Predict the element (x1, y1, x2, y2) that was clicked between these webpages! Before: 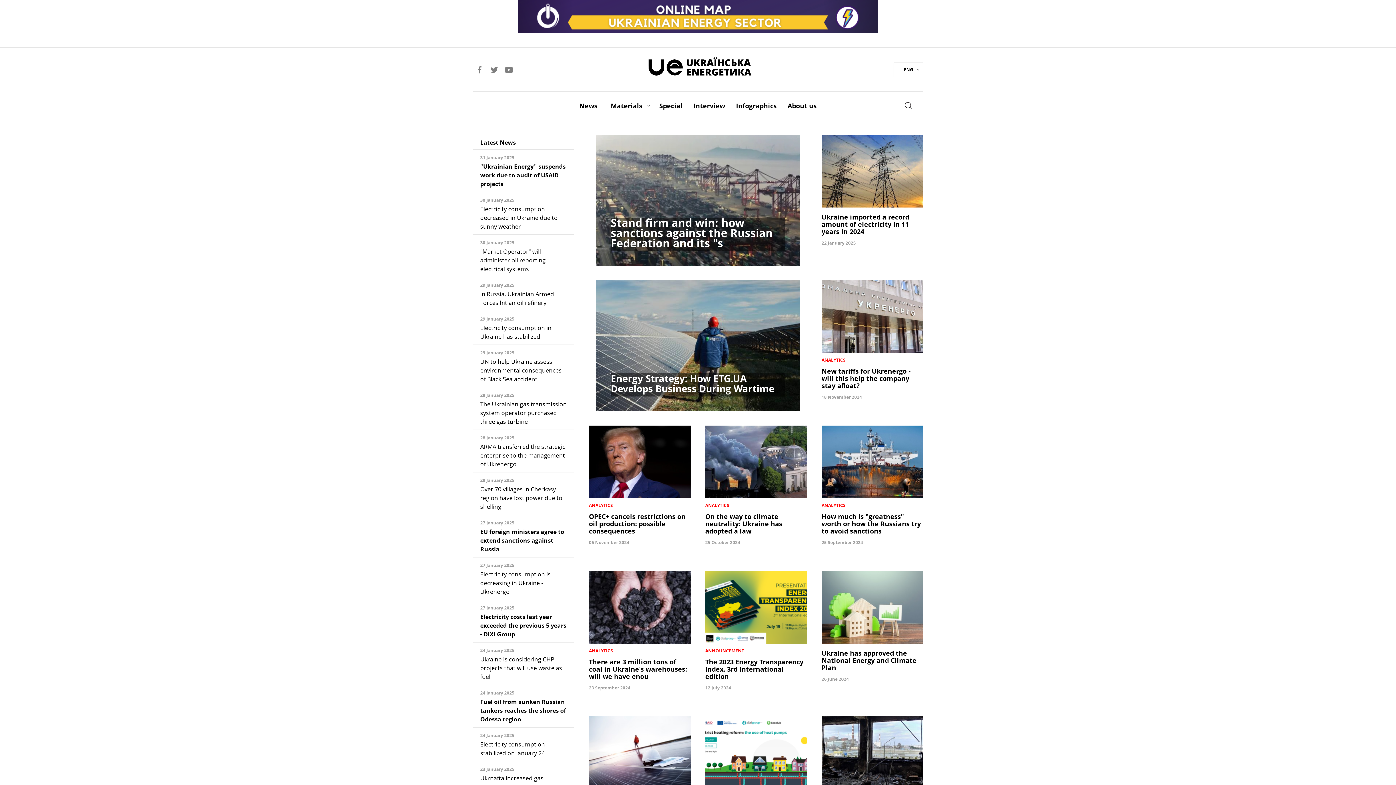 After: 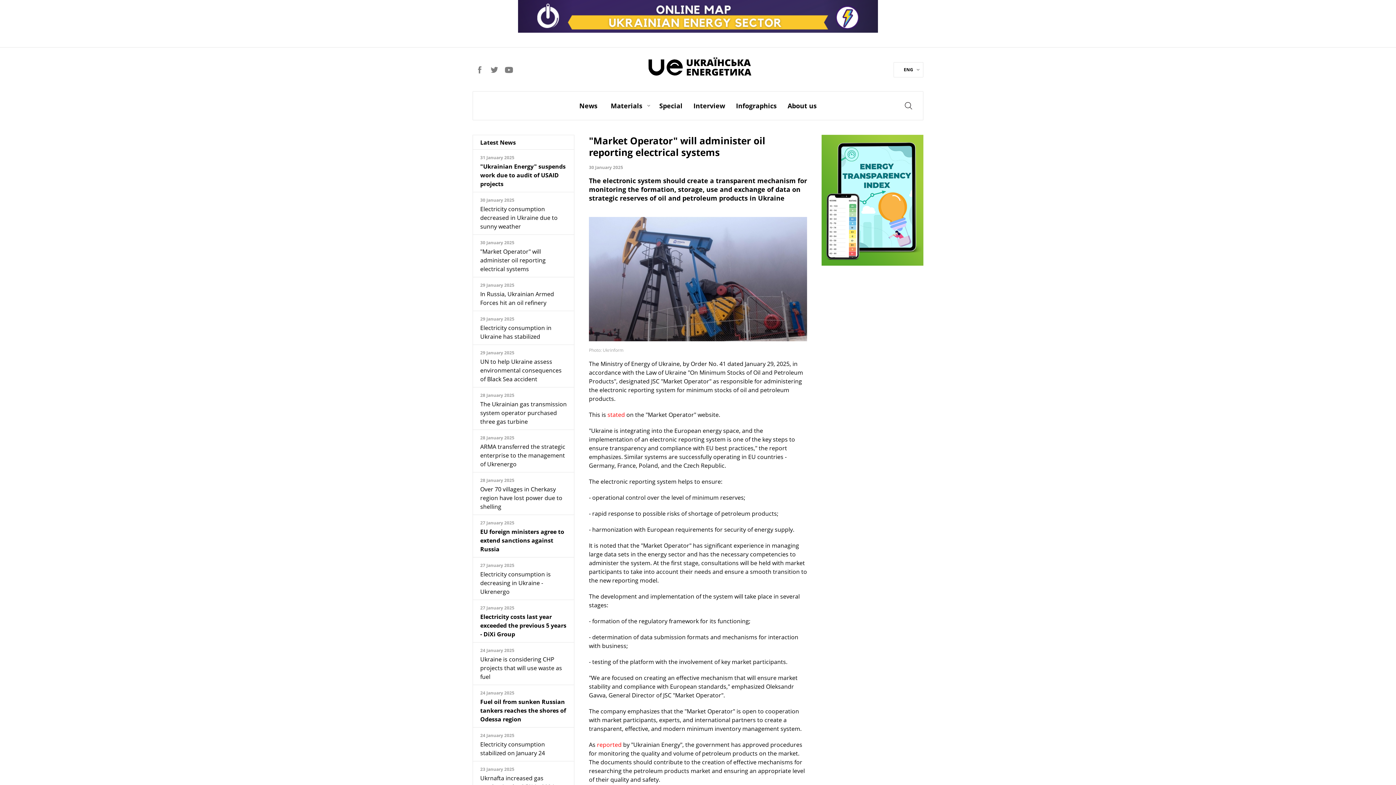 Action: bbox: (480, 247, 545, 273) label: "Market Operator" will administer oil reporting electrical systems